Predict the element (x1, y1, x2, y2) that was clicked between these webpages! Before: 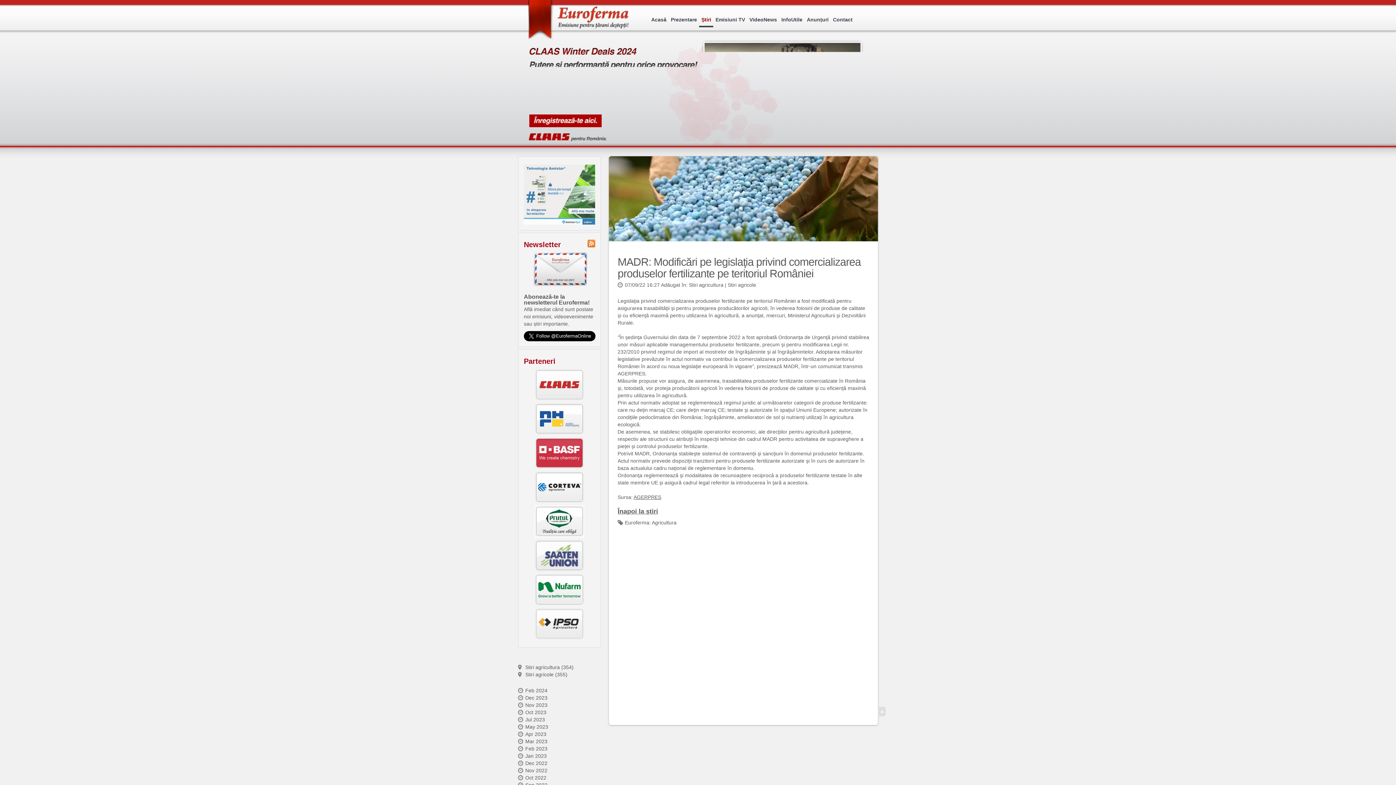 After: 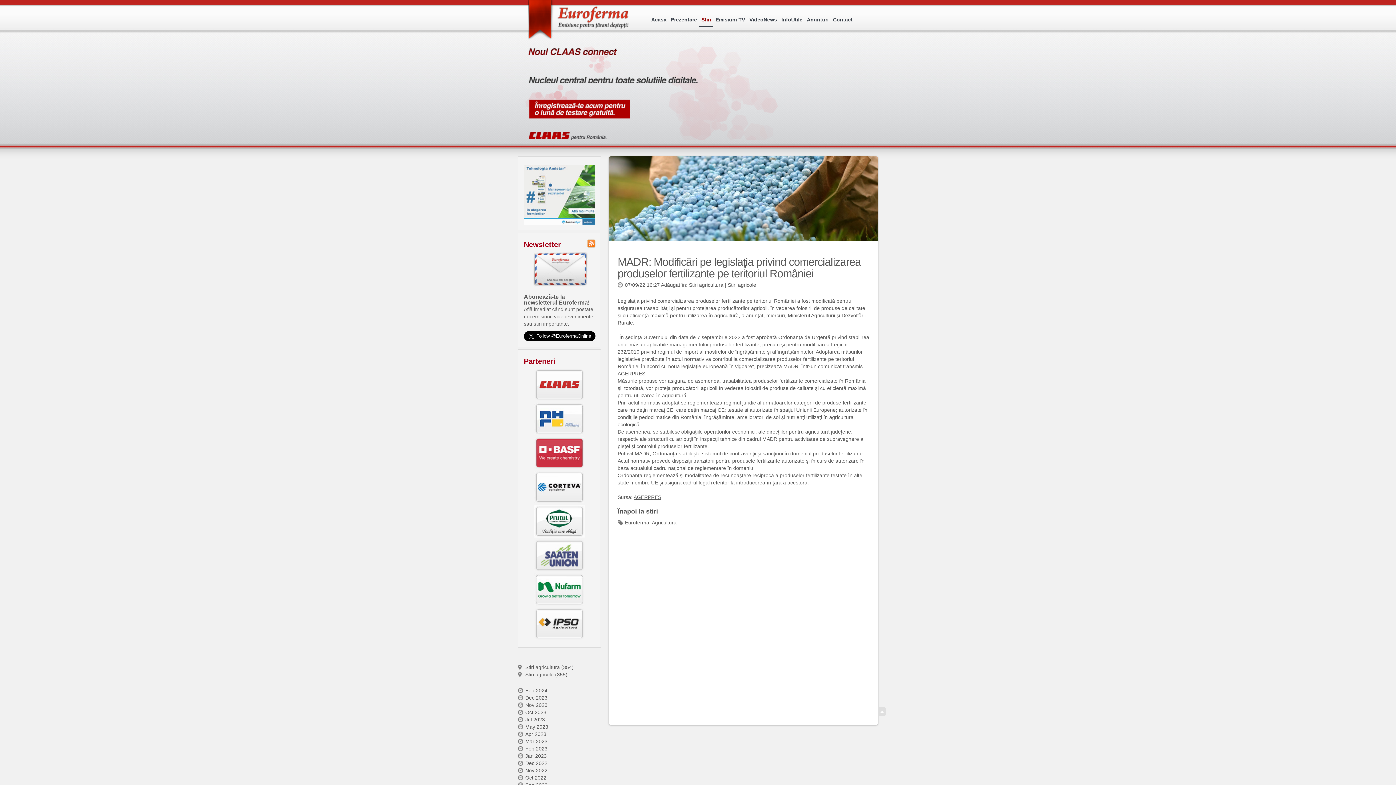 Action: bbox: (534, 533, 584, 538)